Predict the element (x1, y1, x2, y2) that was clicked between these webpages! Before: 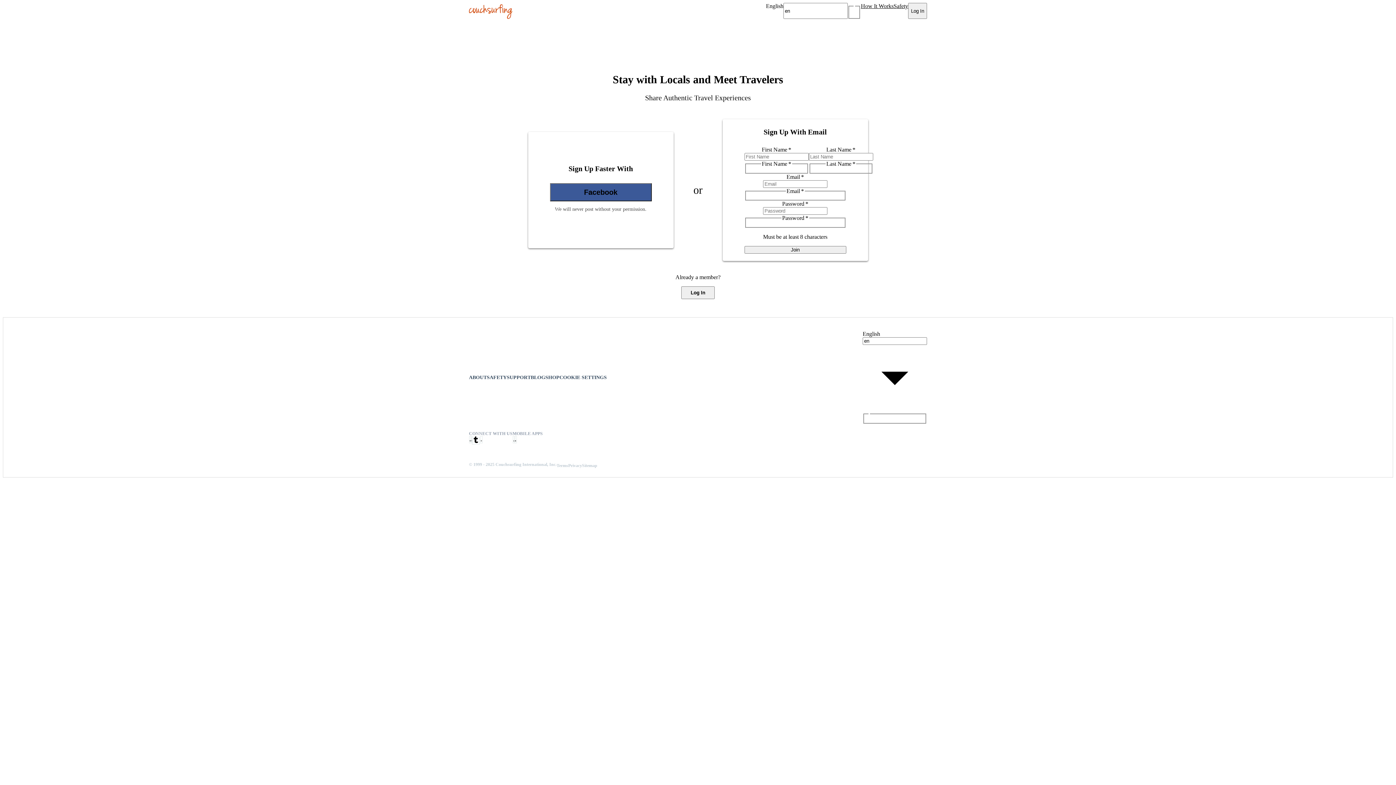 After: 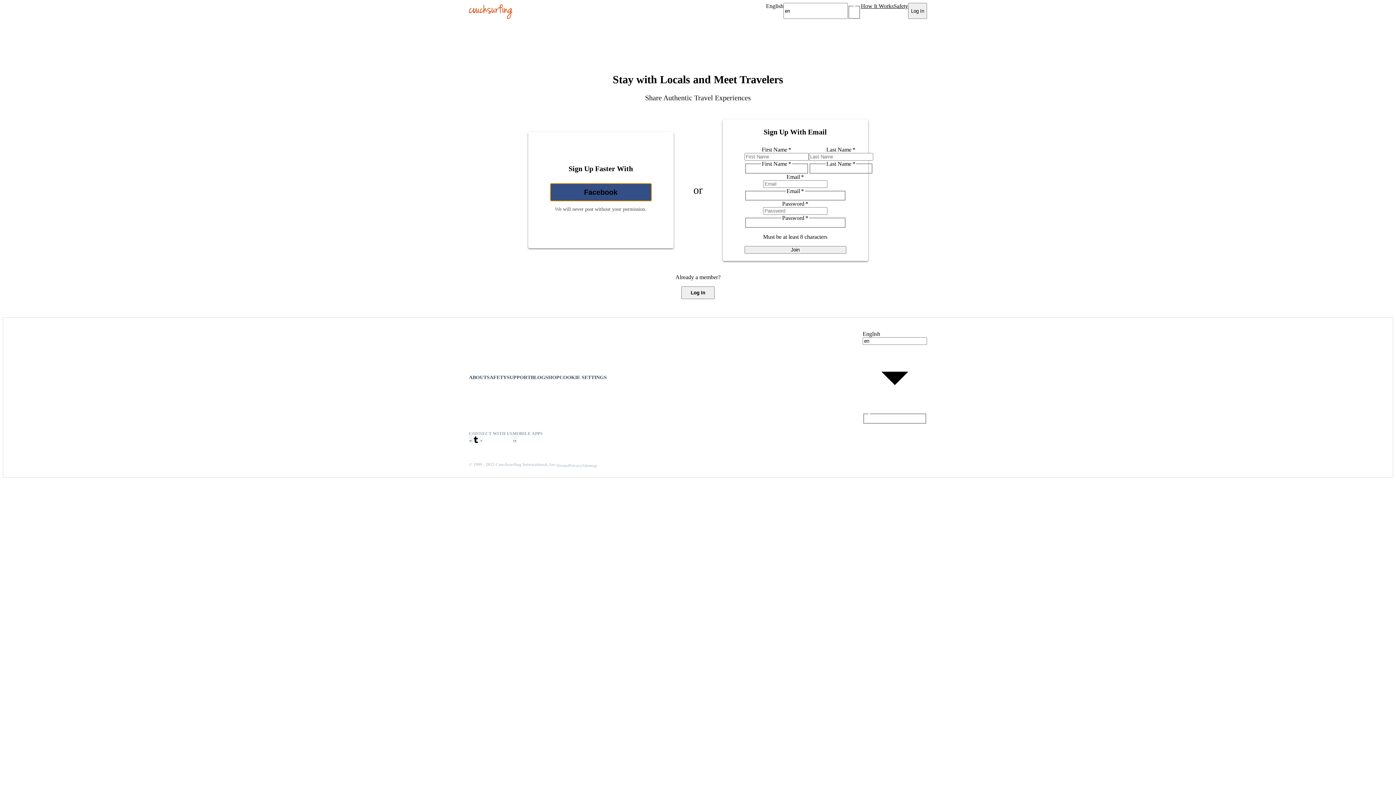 Action: label: Facebook bbox: (550, 183, 651, 201)